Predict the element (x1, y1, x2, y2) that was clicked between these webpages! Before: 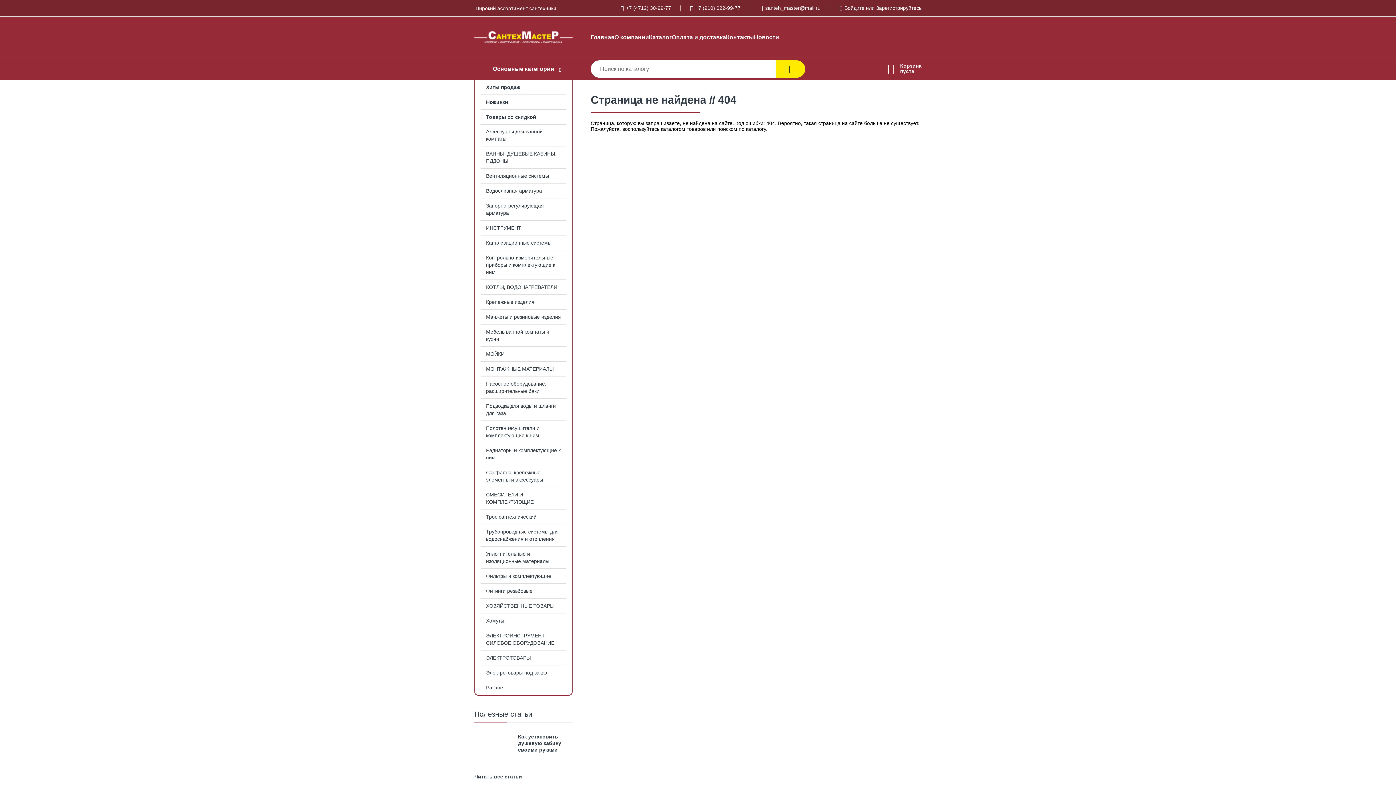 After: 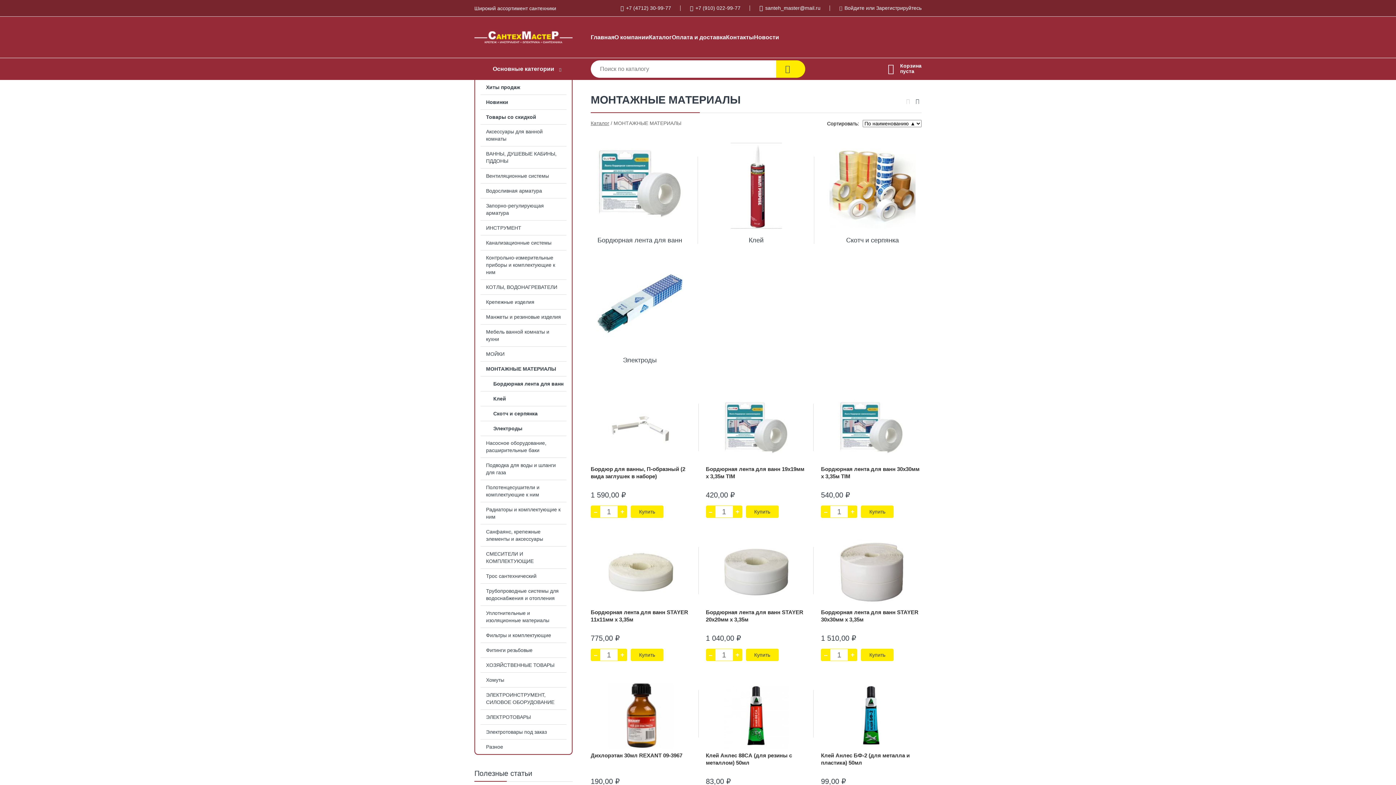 Action: bbox: (475, 361, 572, 376) label: МОНТАЖНЫЕ МАТЕРИАЛЫ